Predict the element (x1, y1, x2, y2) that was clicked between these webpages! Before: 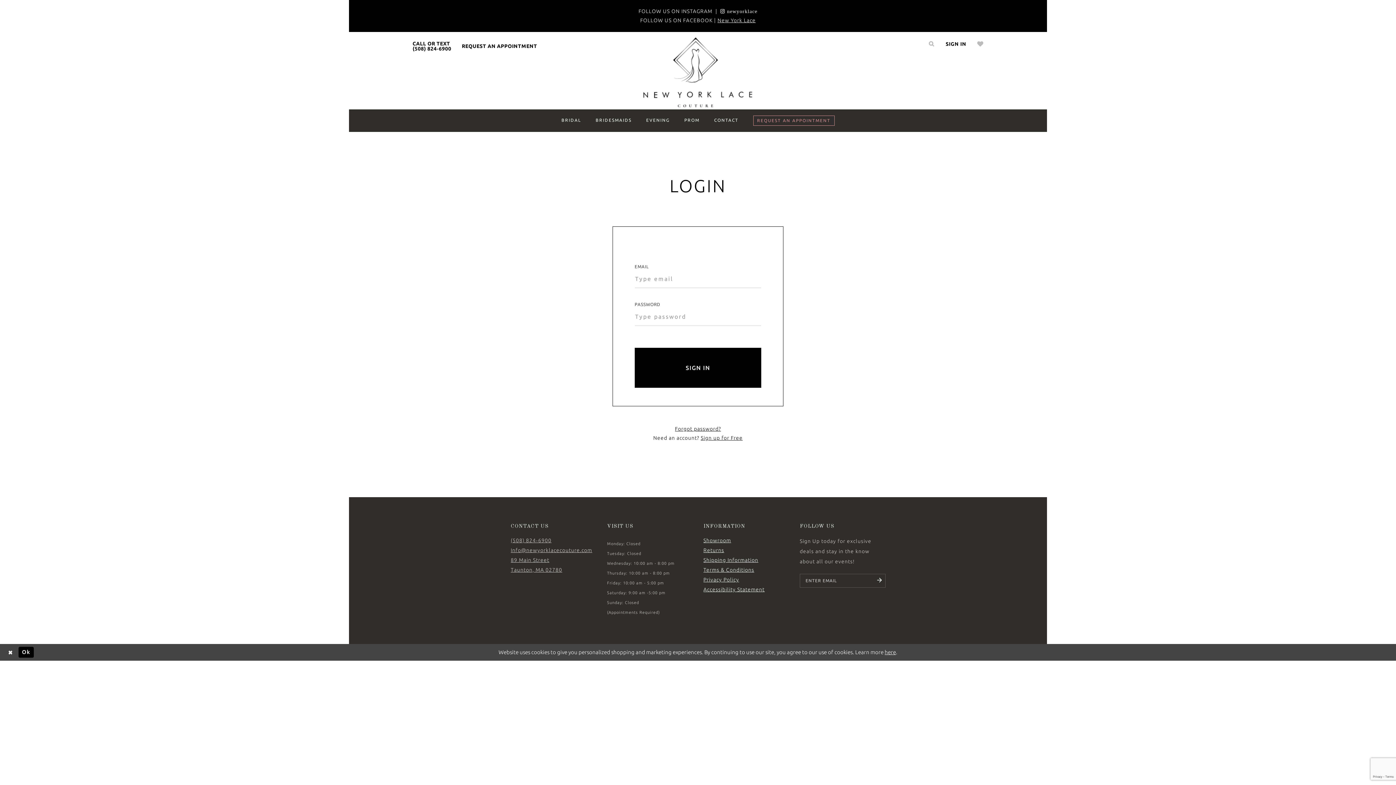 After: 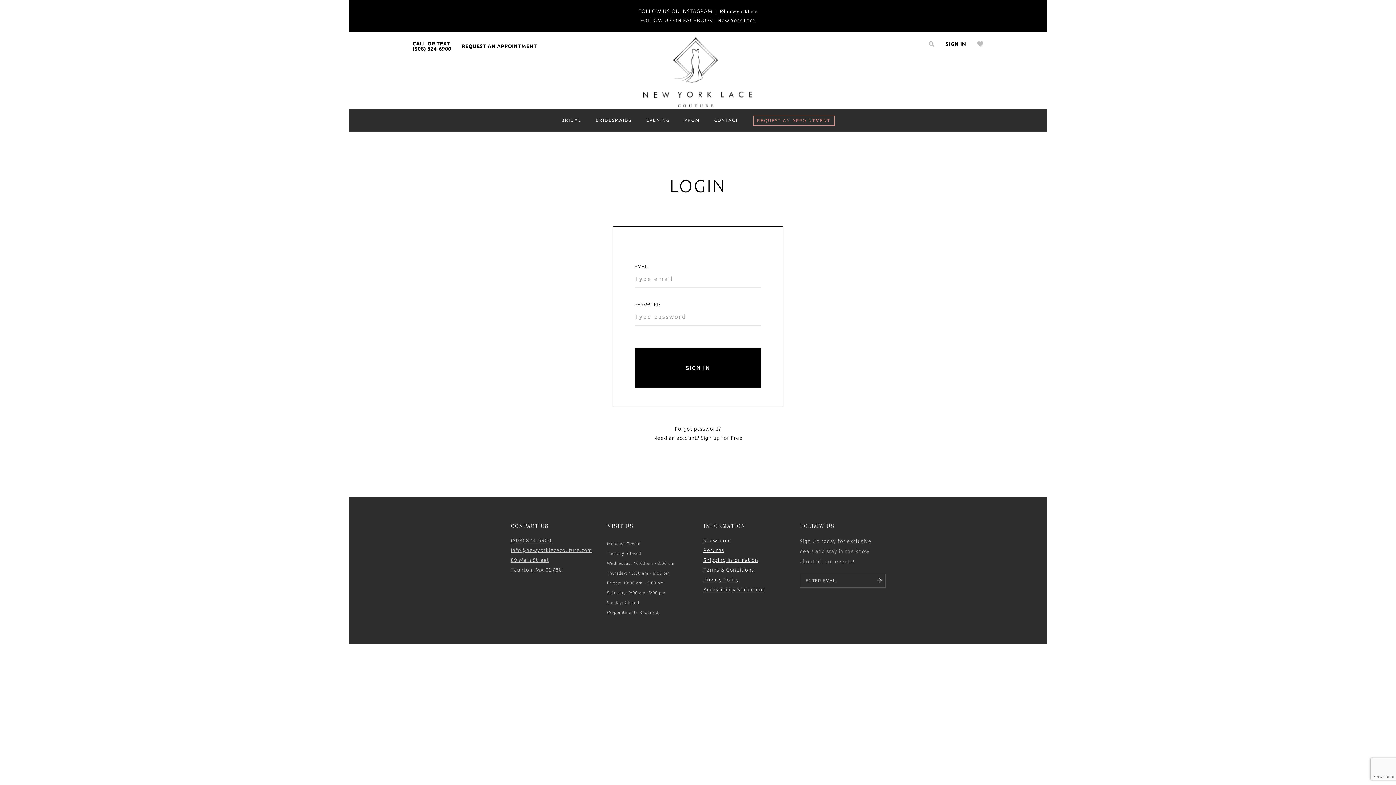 Action: label: Submit Dialog bbox: (18, 647, 33, 658)